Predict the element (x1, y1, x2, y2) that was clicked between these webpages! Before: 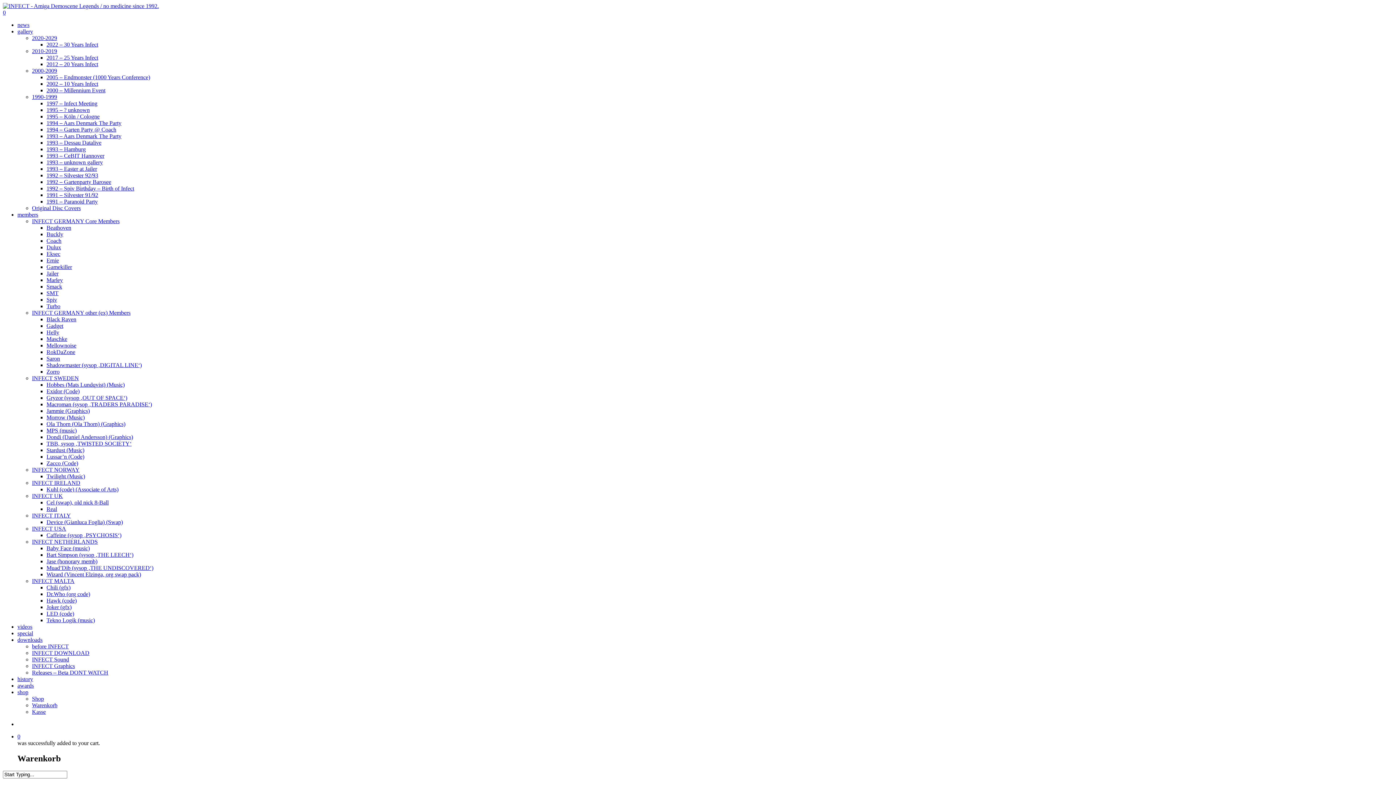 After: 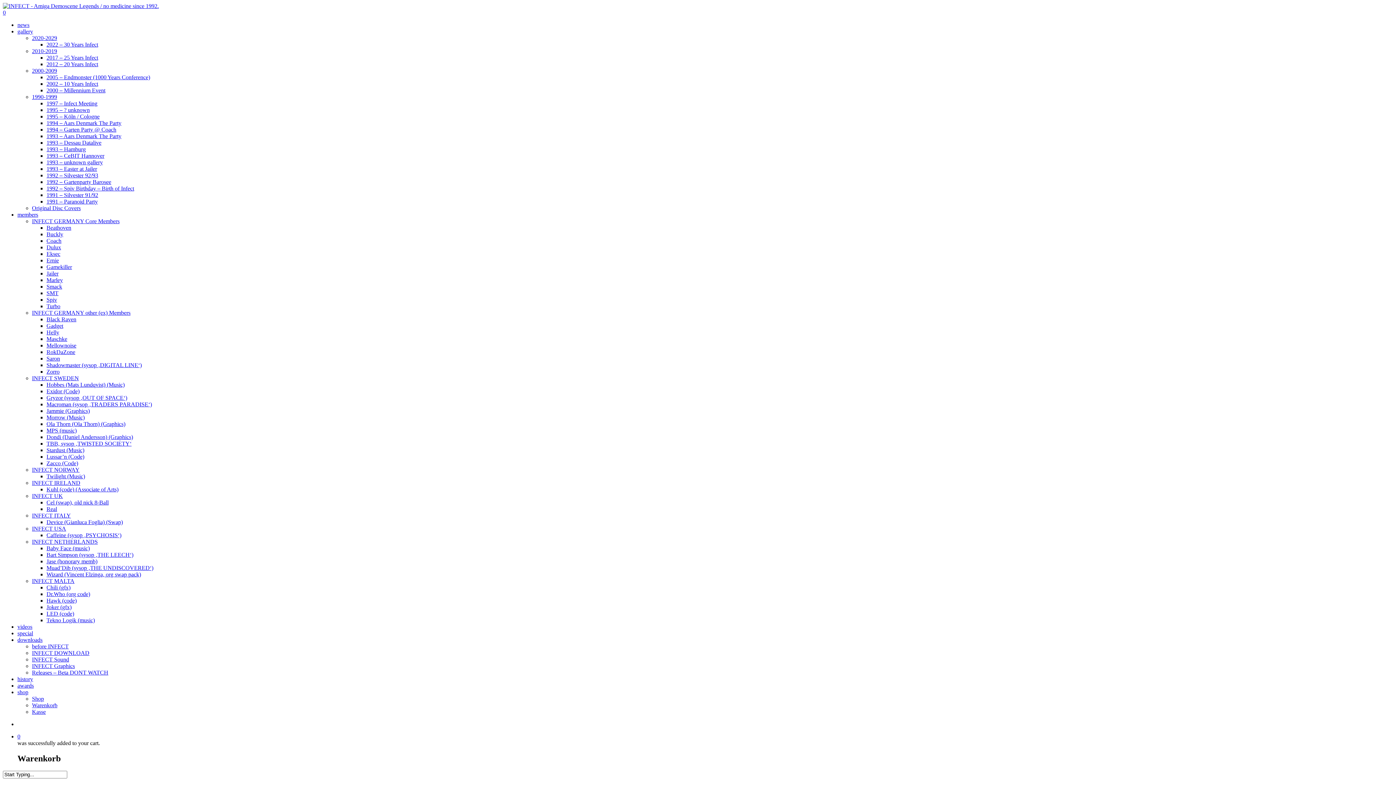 Action: bbox: (46, 440, 131, 446) label: TBB, sysop ‚TWISTED SOCIETY‘